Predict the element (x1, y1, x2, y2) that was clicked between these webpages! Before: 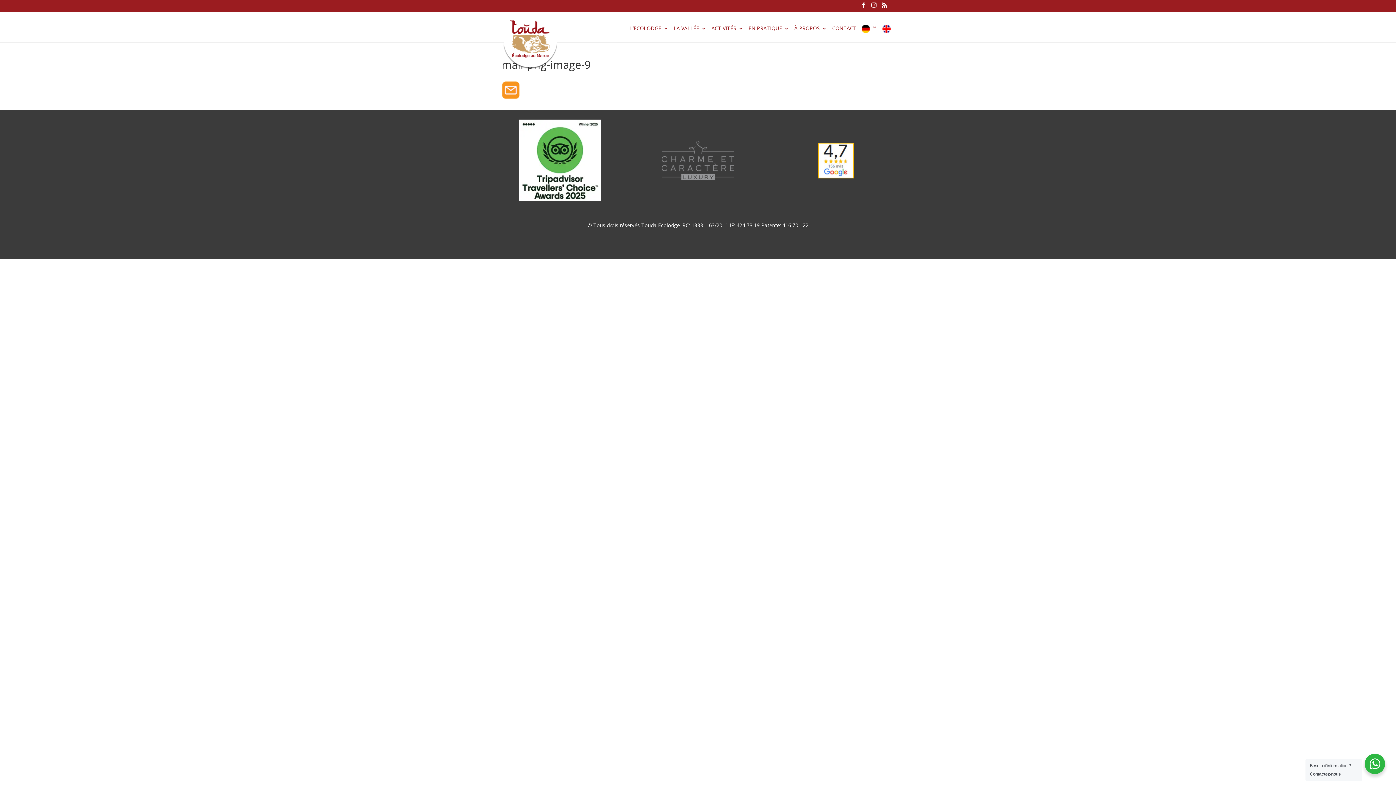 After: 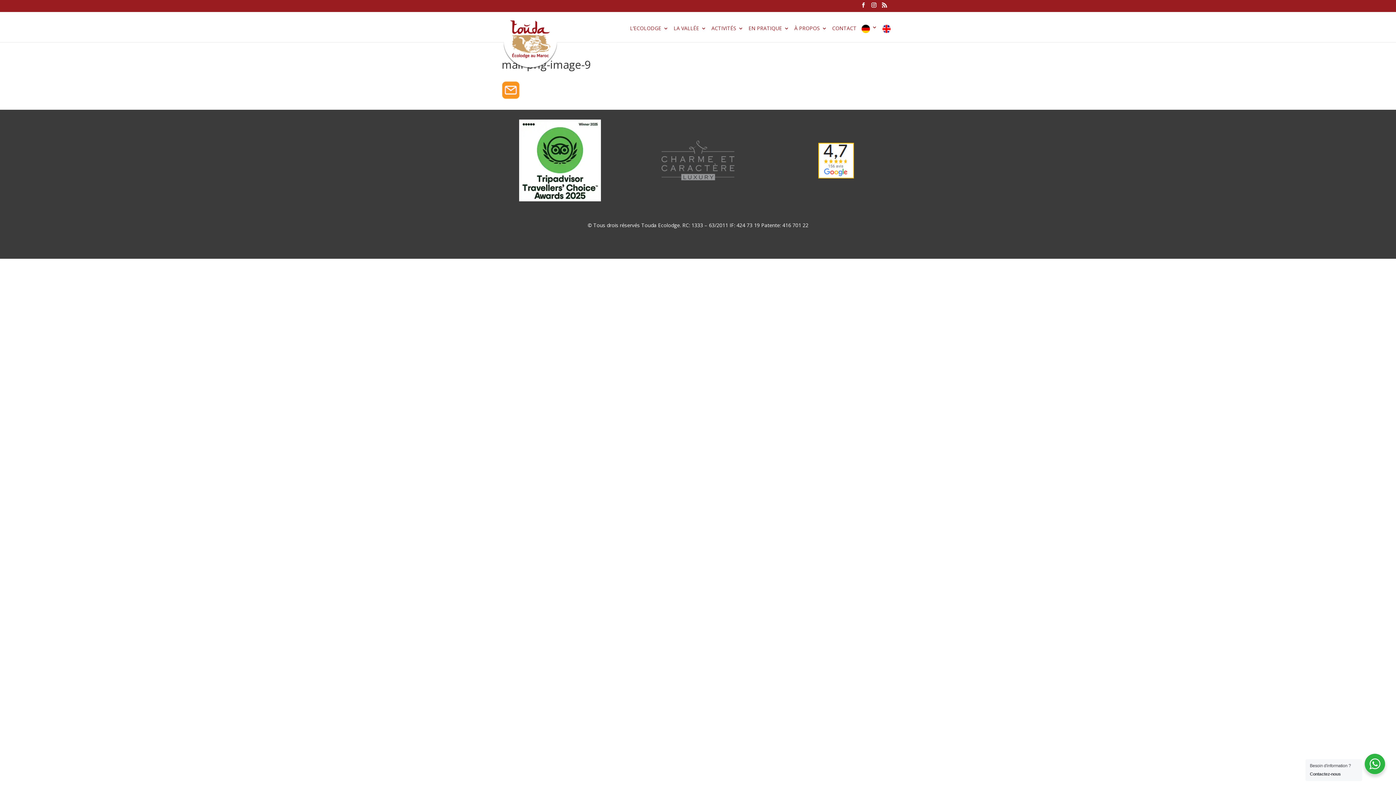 Action: bbox: (818, 172, 854, 179)